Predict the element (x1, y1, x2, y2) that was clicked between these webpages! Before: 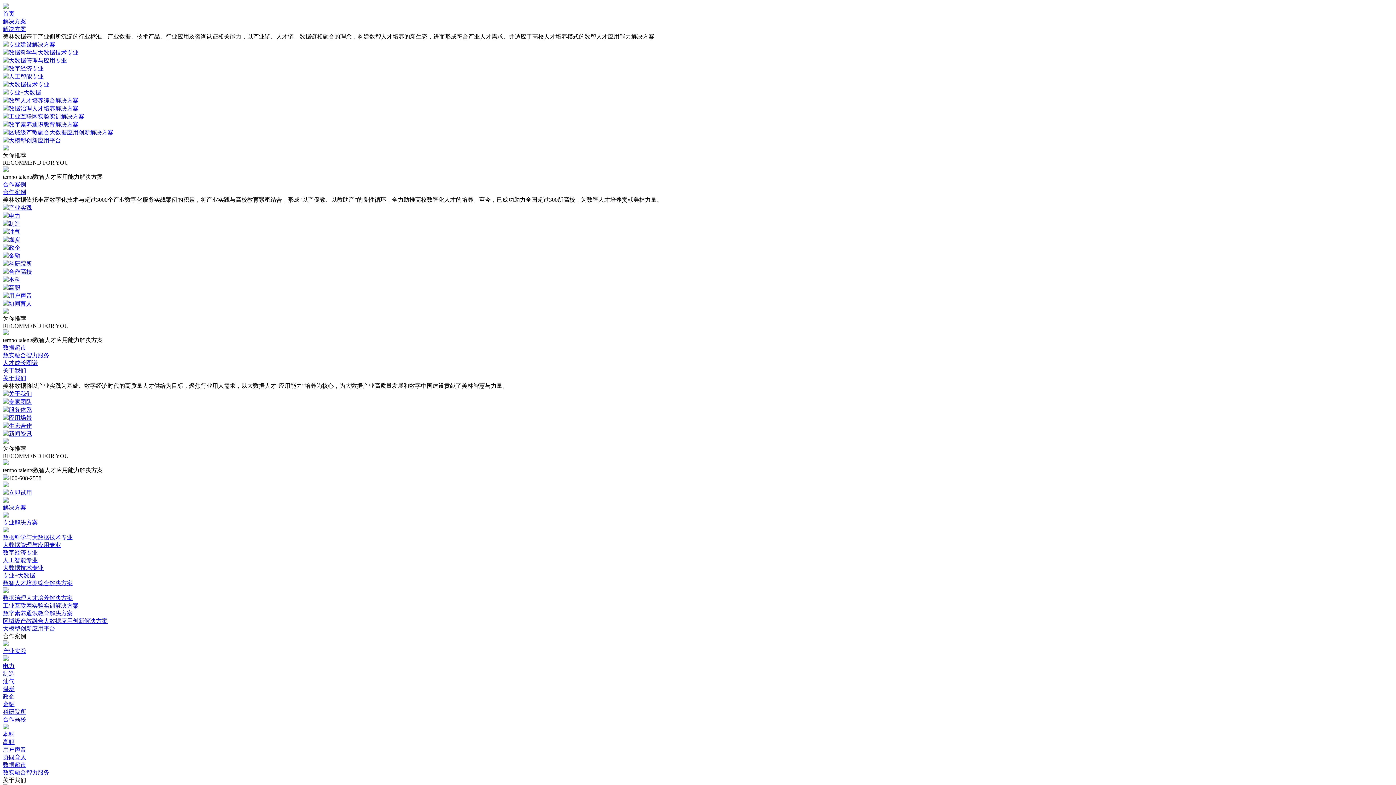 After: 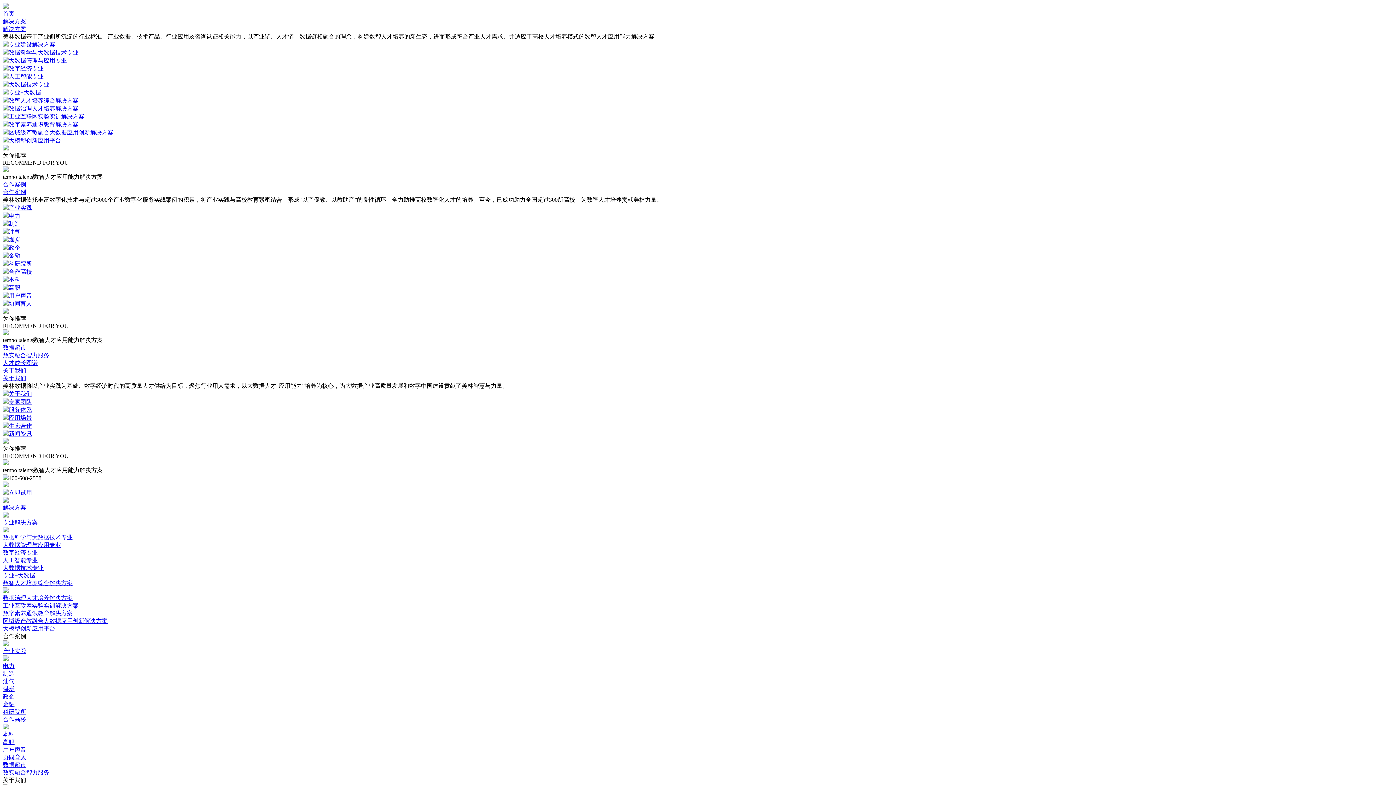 Action: label: 高职 bbox: (2, 739, 14, 745)